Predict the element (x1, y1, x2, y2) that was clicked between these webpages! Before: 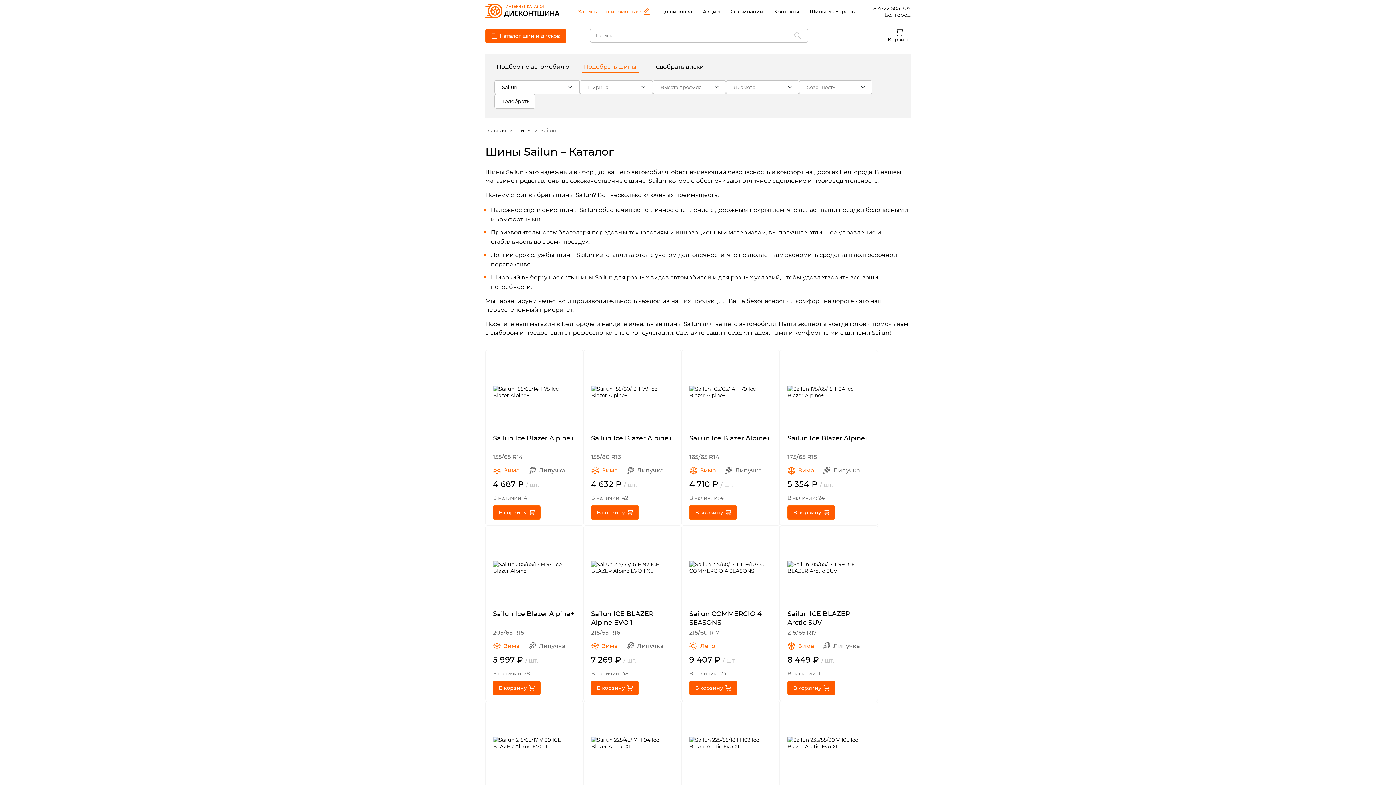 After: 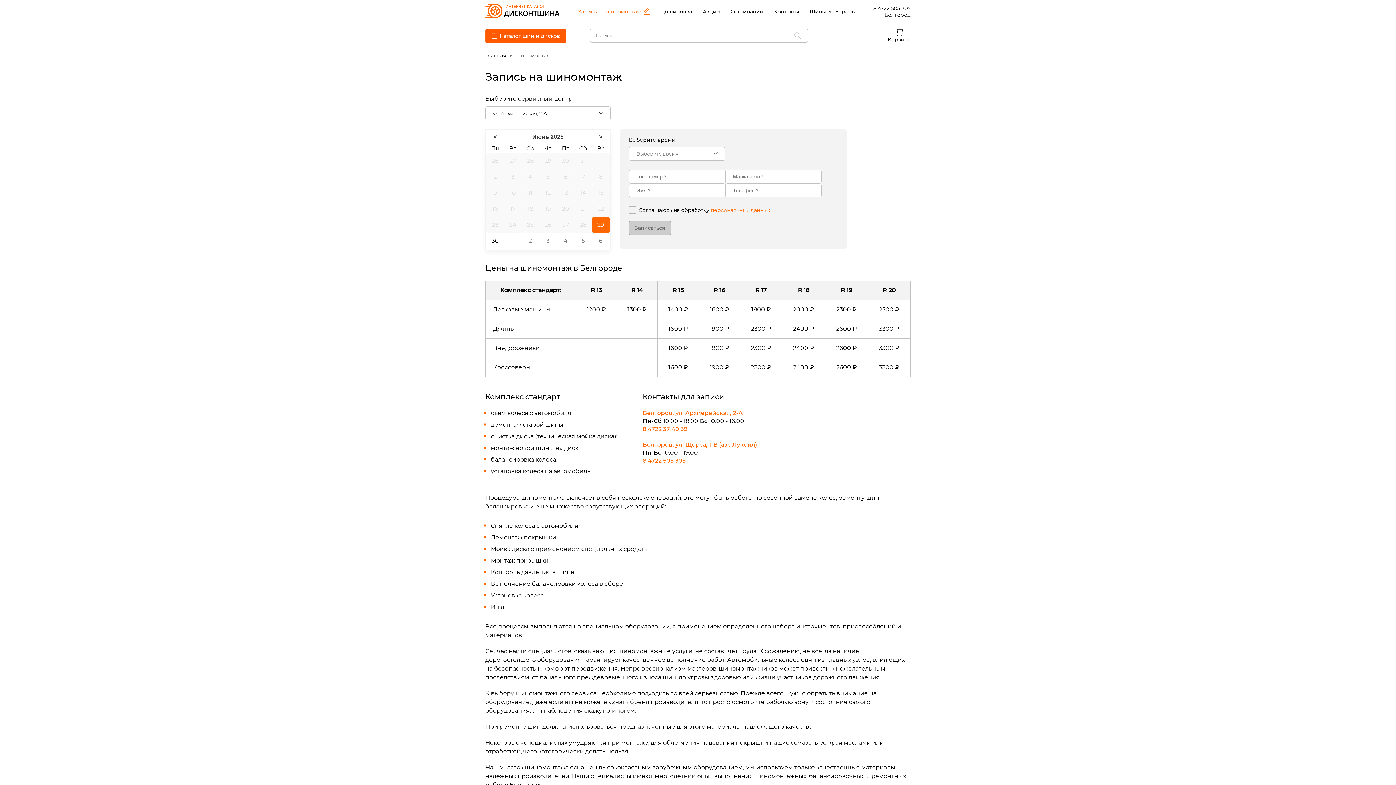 Action: bbox: (578, 8, 650, 15) label: Запись на шиномонтаж